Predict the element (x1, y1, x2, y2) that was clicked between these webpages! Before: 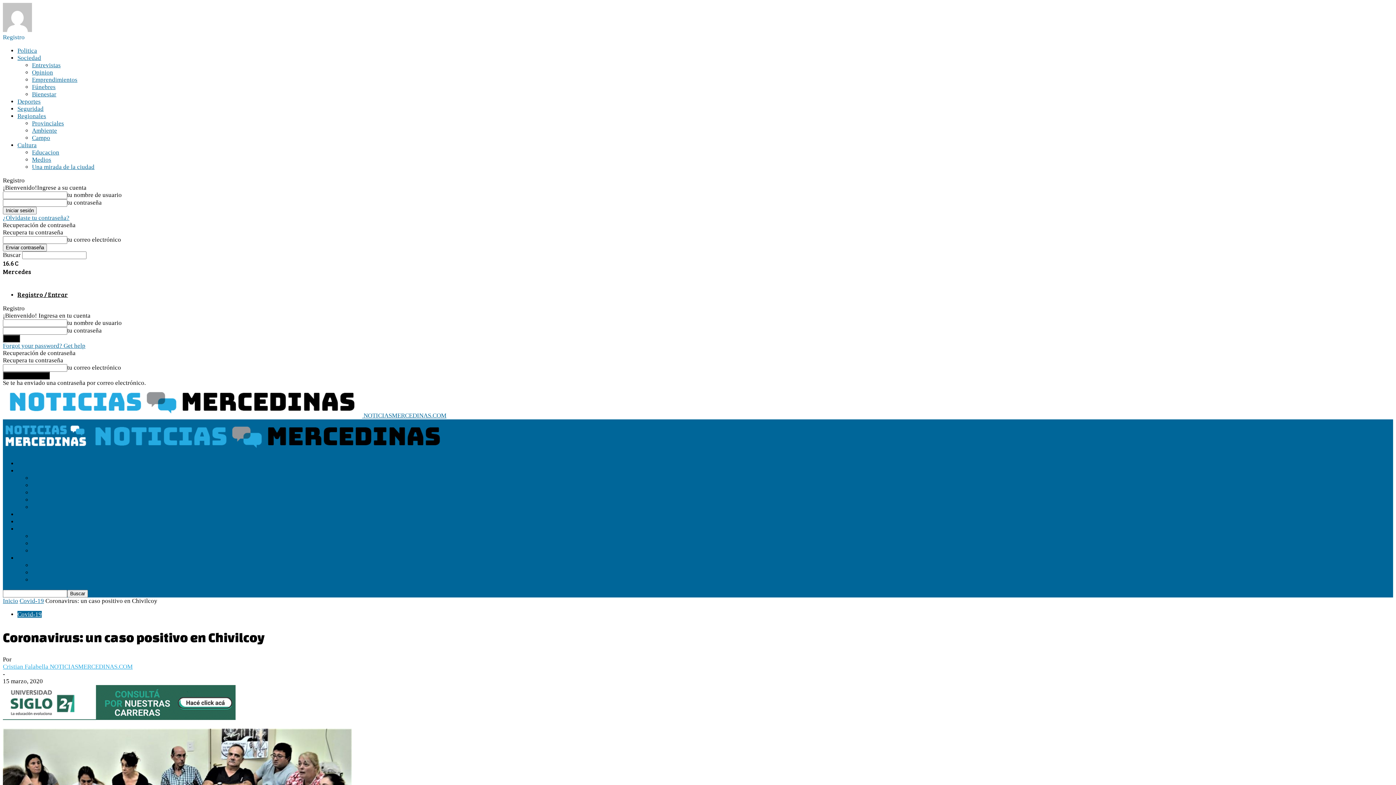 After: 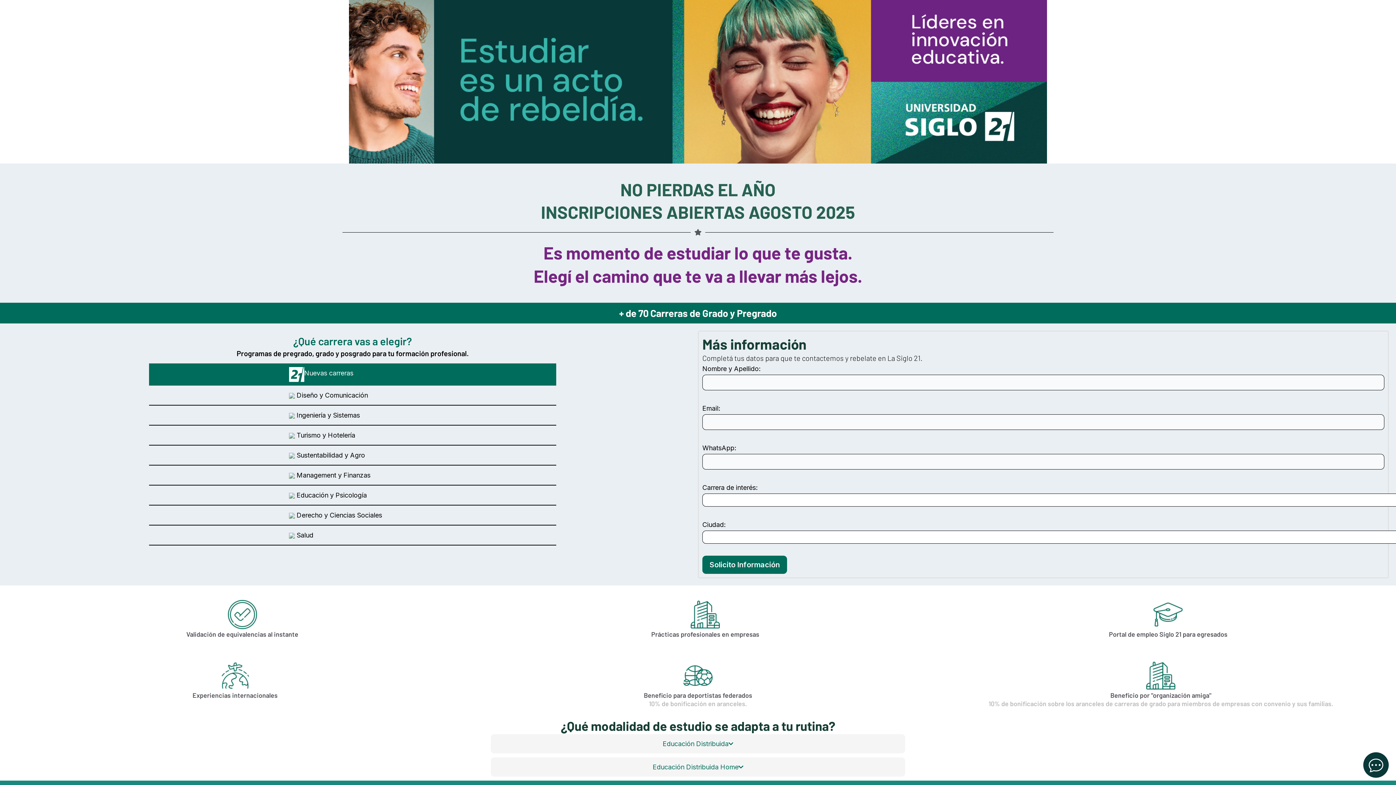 Action: bbox: (2, 714, 235, 721)